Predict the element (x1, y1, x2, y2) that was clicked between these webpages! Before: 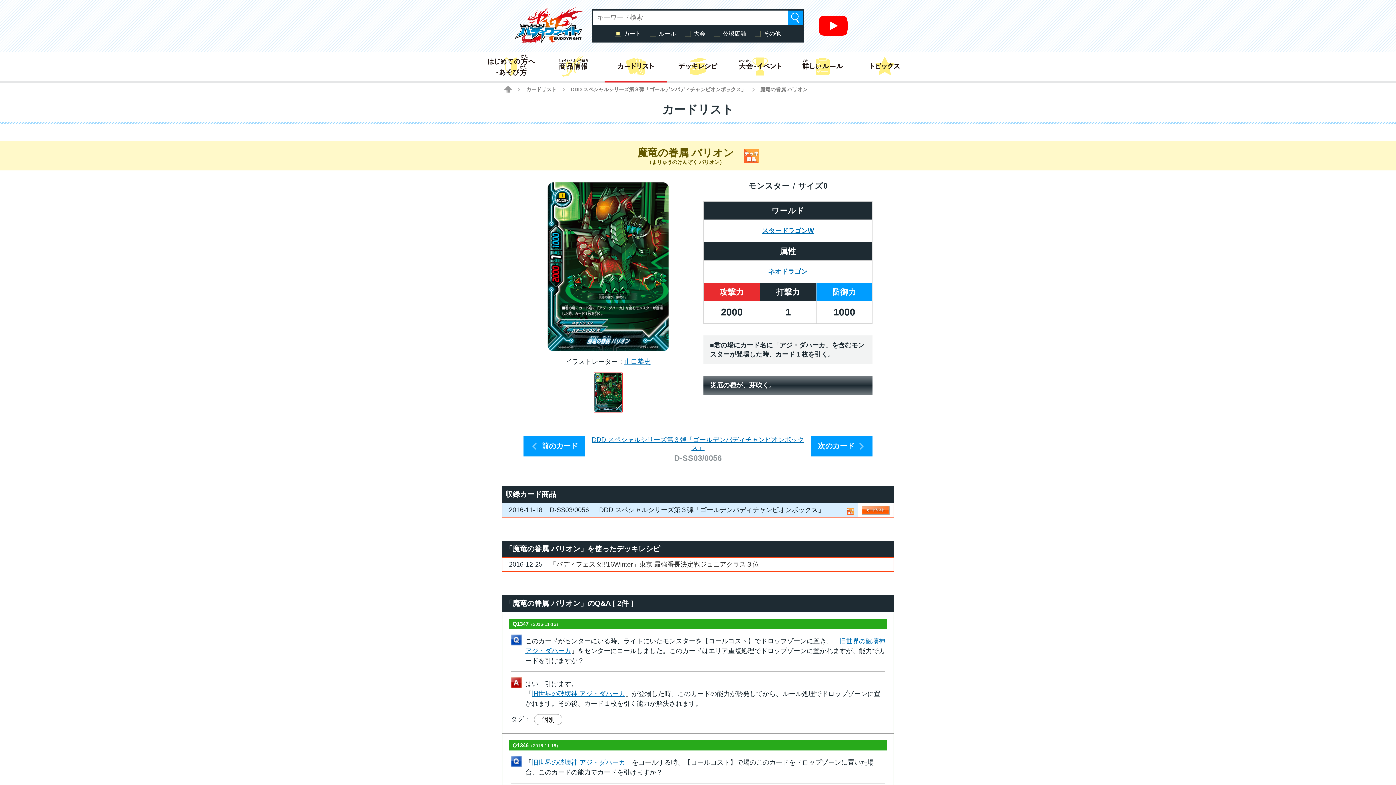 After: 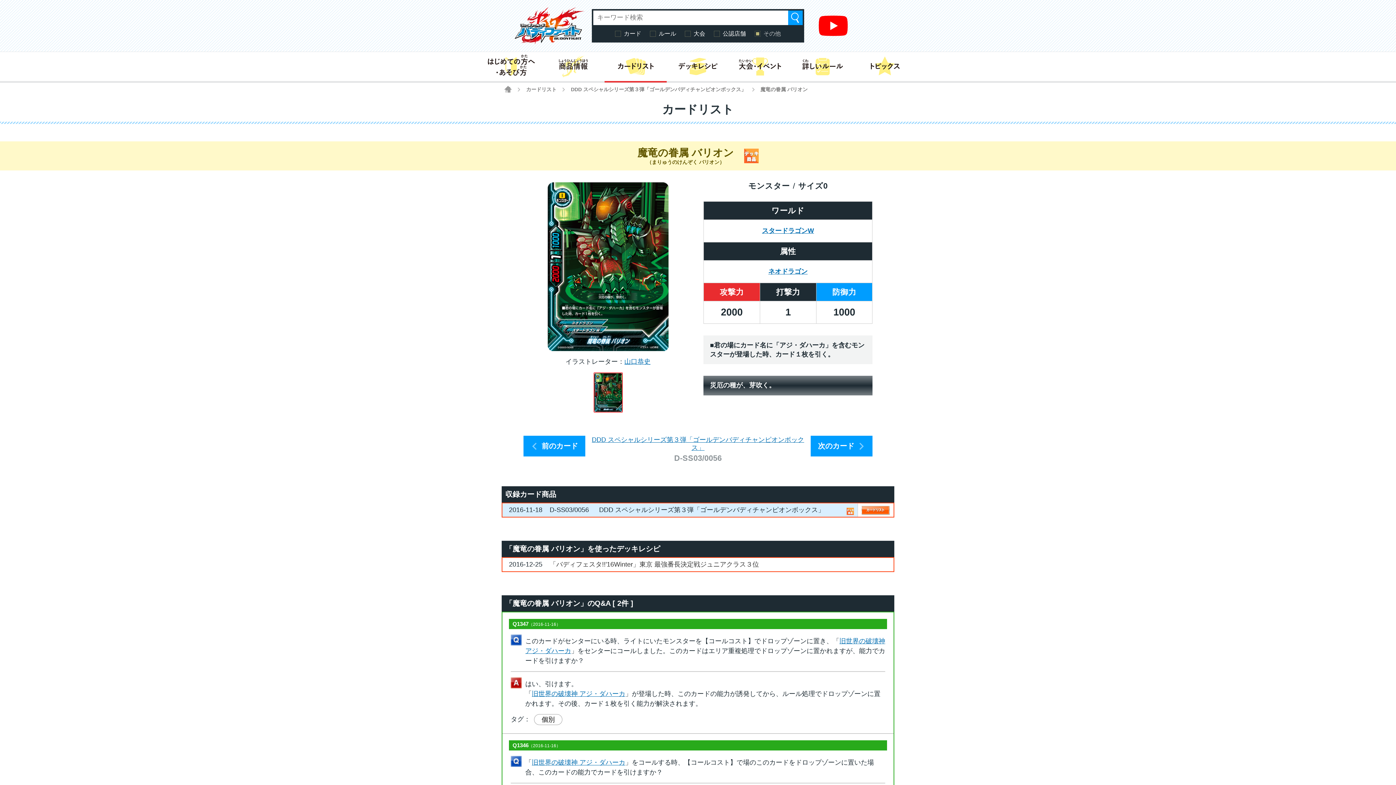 Action: bbox: (750, 26, 785, 41) label: その他